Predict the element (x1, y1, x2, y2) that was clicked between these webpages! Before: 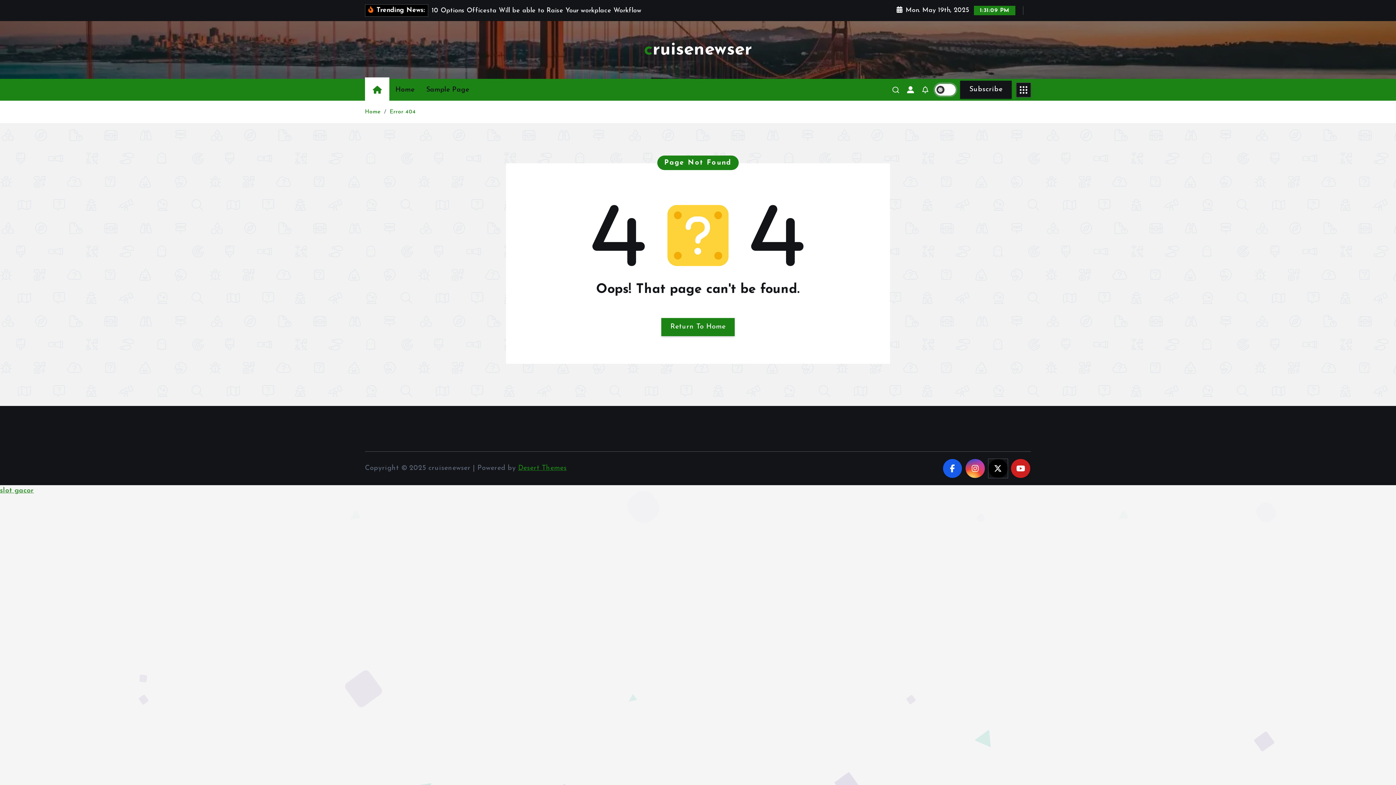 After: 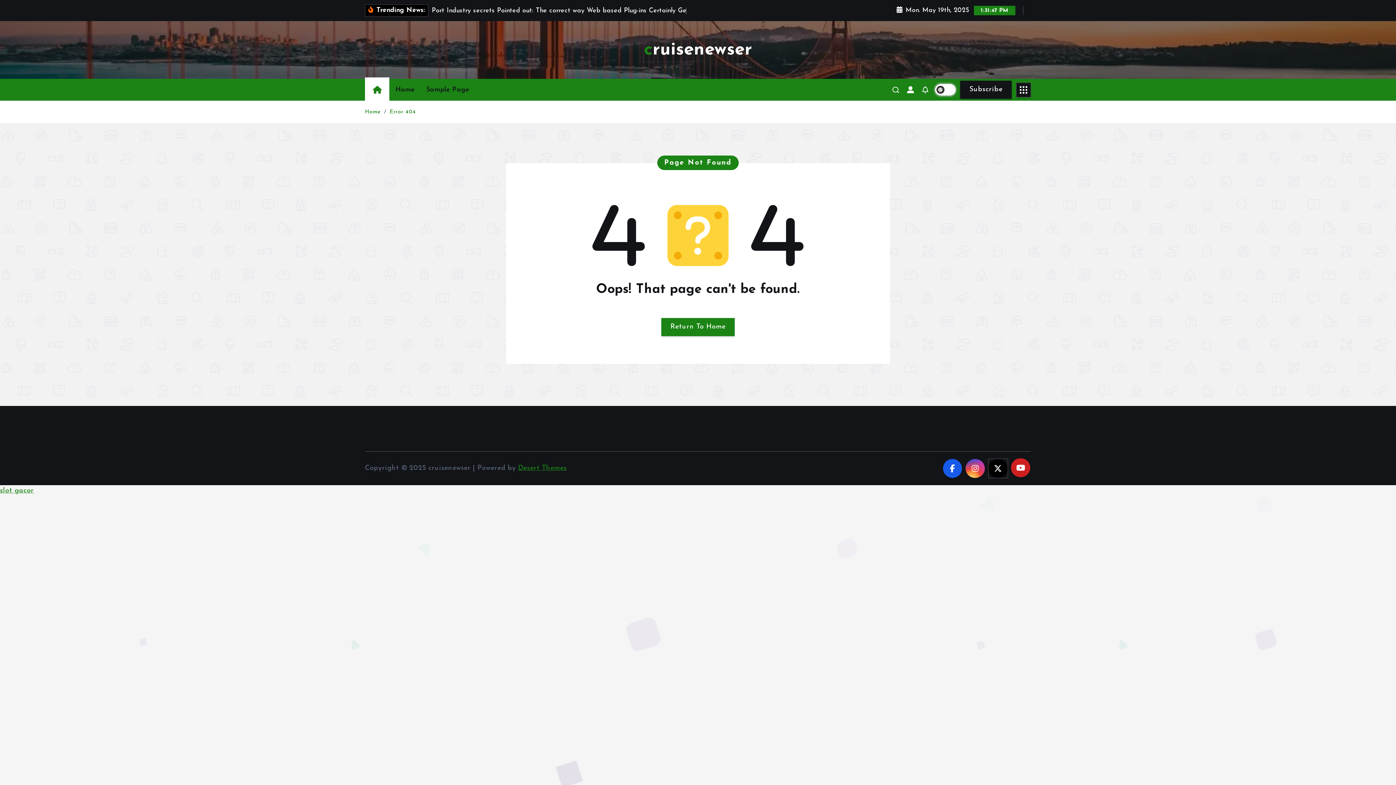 Action: bbox: (1011, 459, 1030, 478)